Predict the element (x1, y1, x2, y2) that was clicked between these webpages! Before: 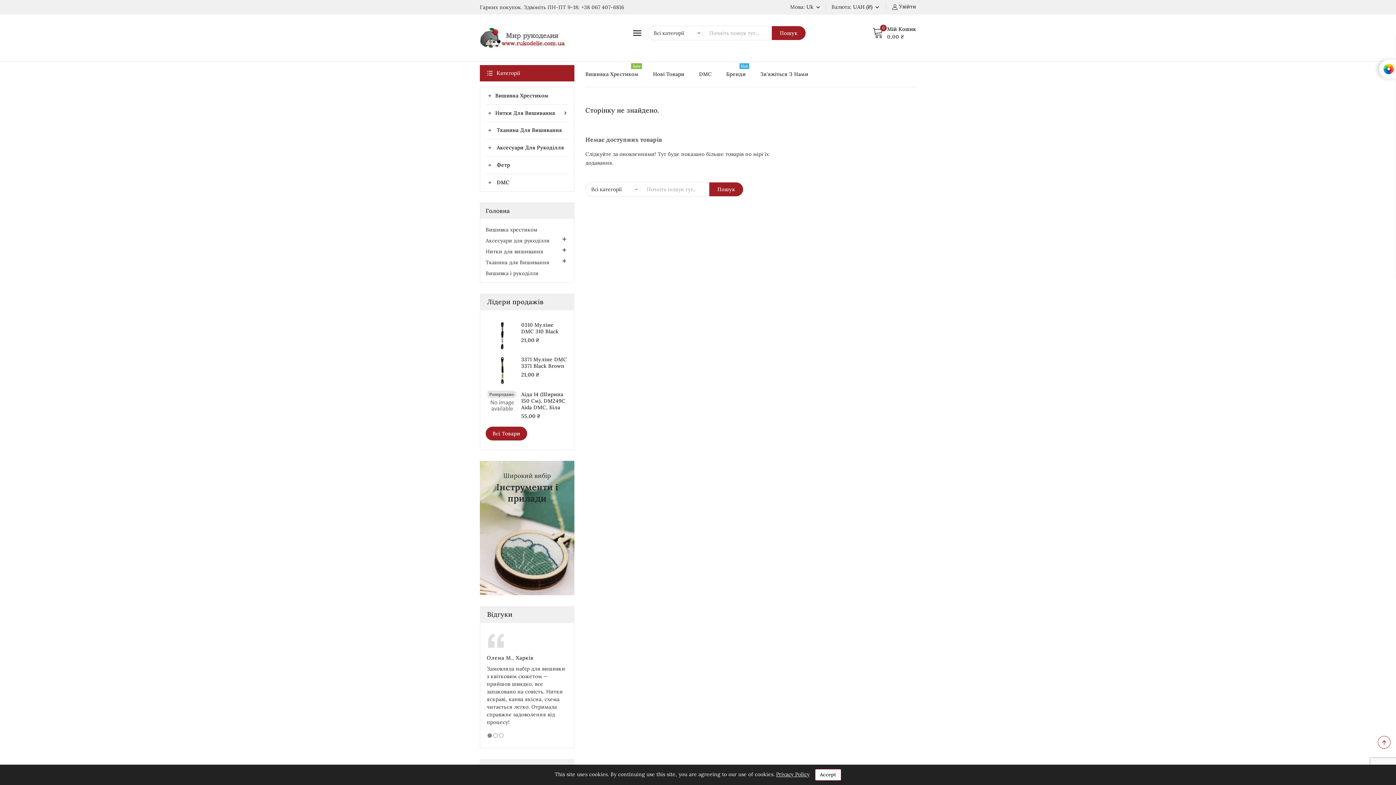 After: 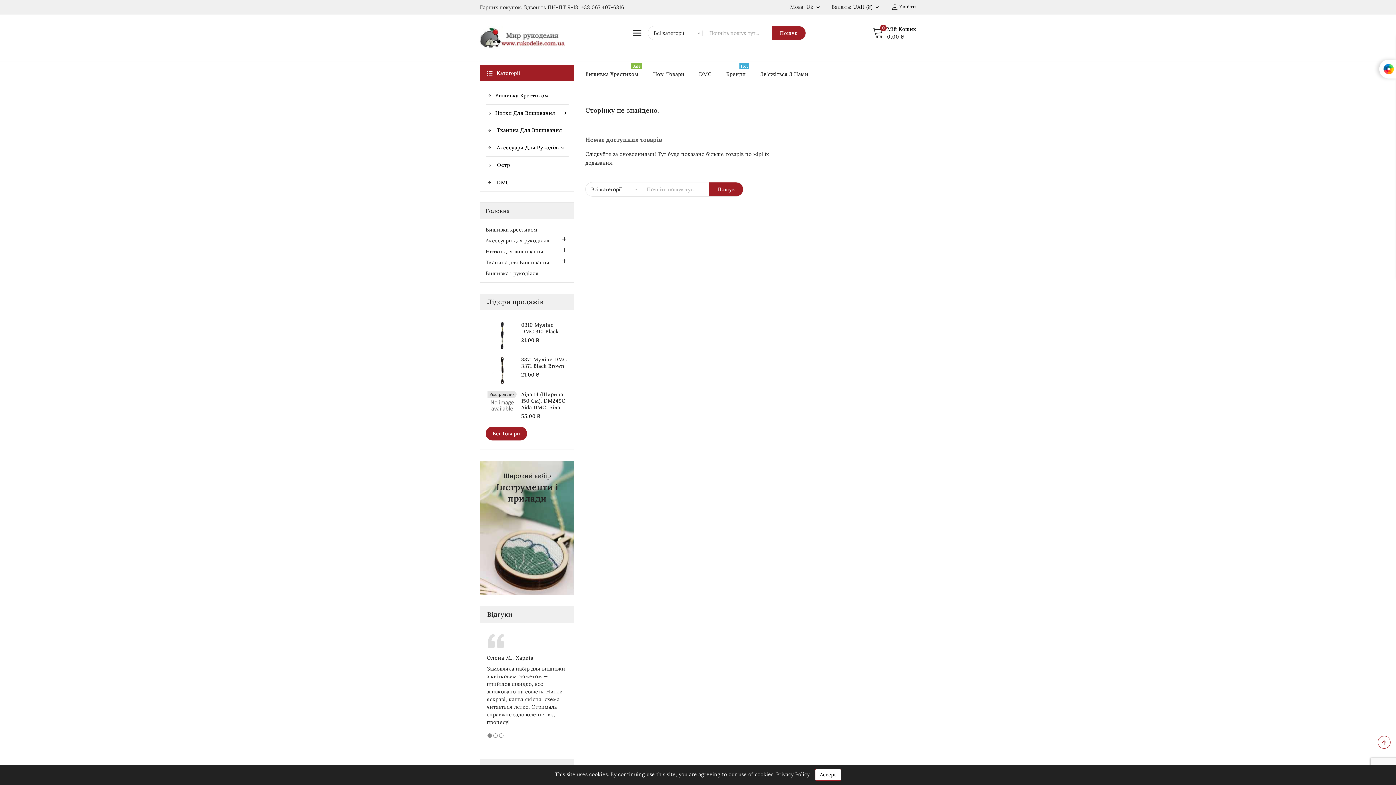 Action: label:  Фетр bbox: (485, 156, 568, 173)